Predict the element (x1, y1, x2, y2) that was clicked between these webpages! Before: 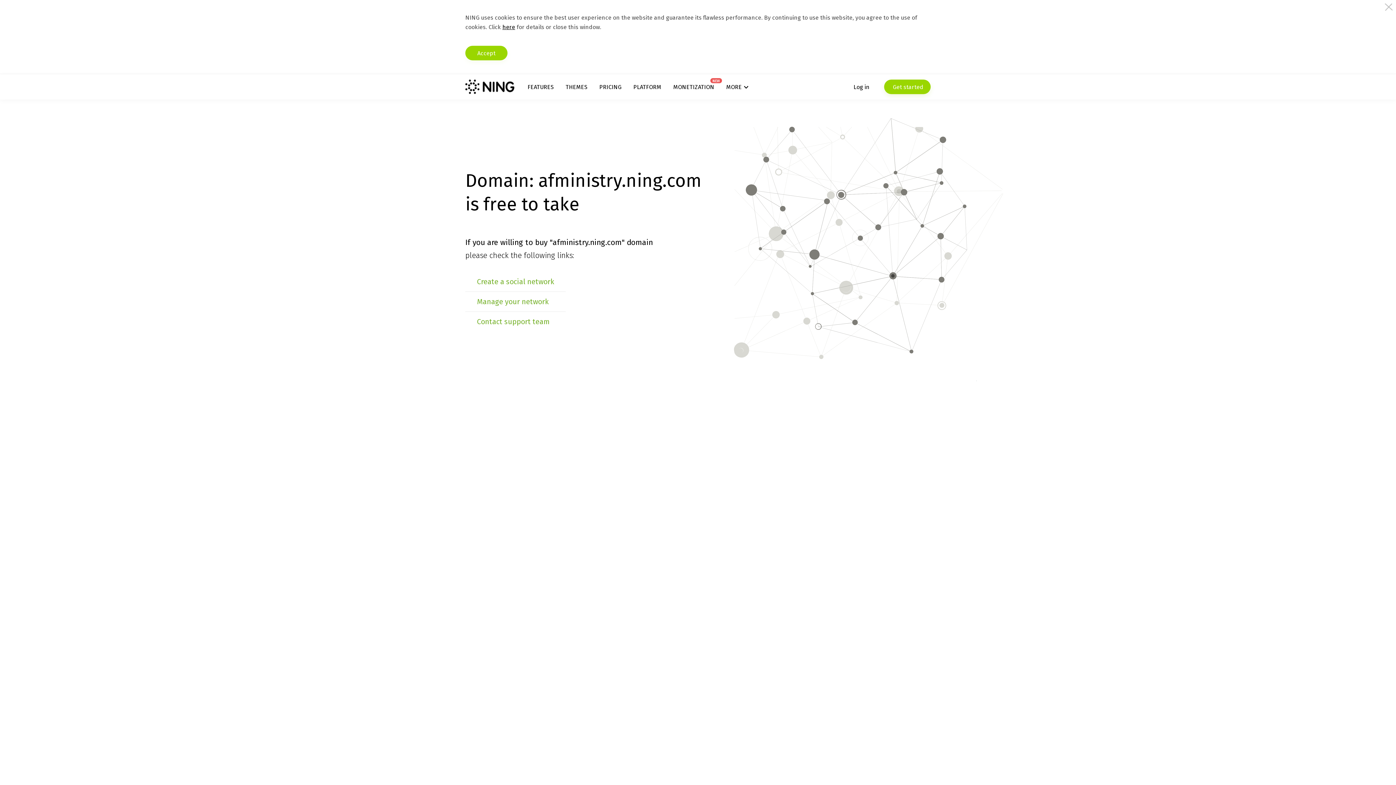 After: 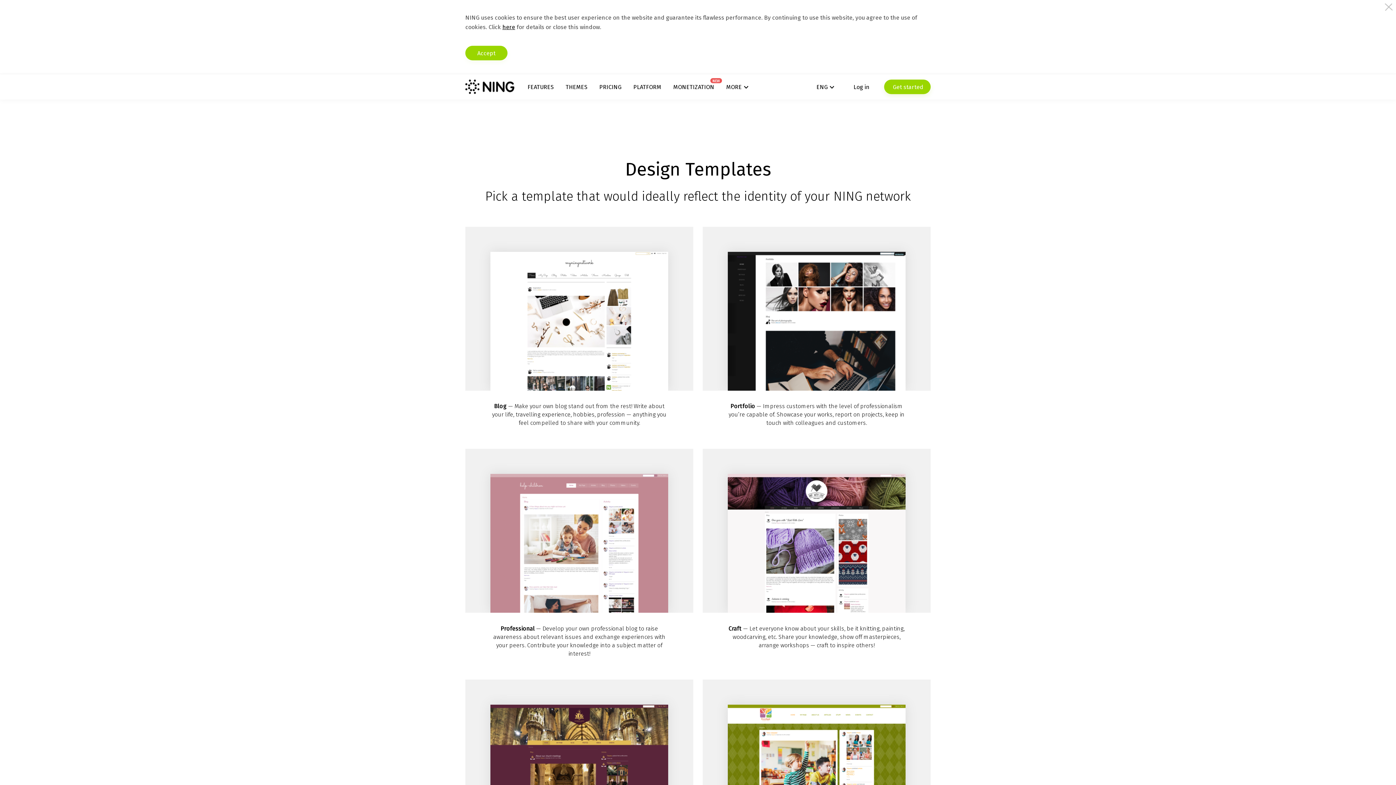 Action: label: THEMES bbox: (565, 83, 587, 90)